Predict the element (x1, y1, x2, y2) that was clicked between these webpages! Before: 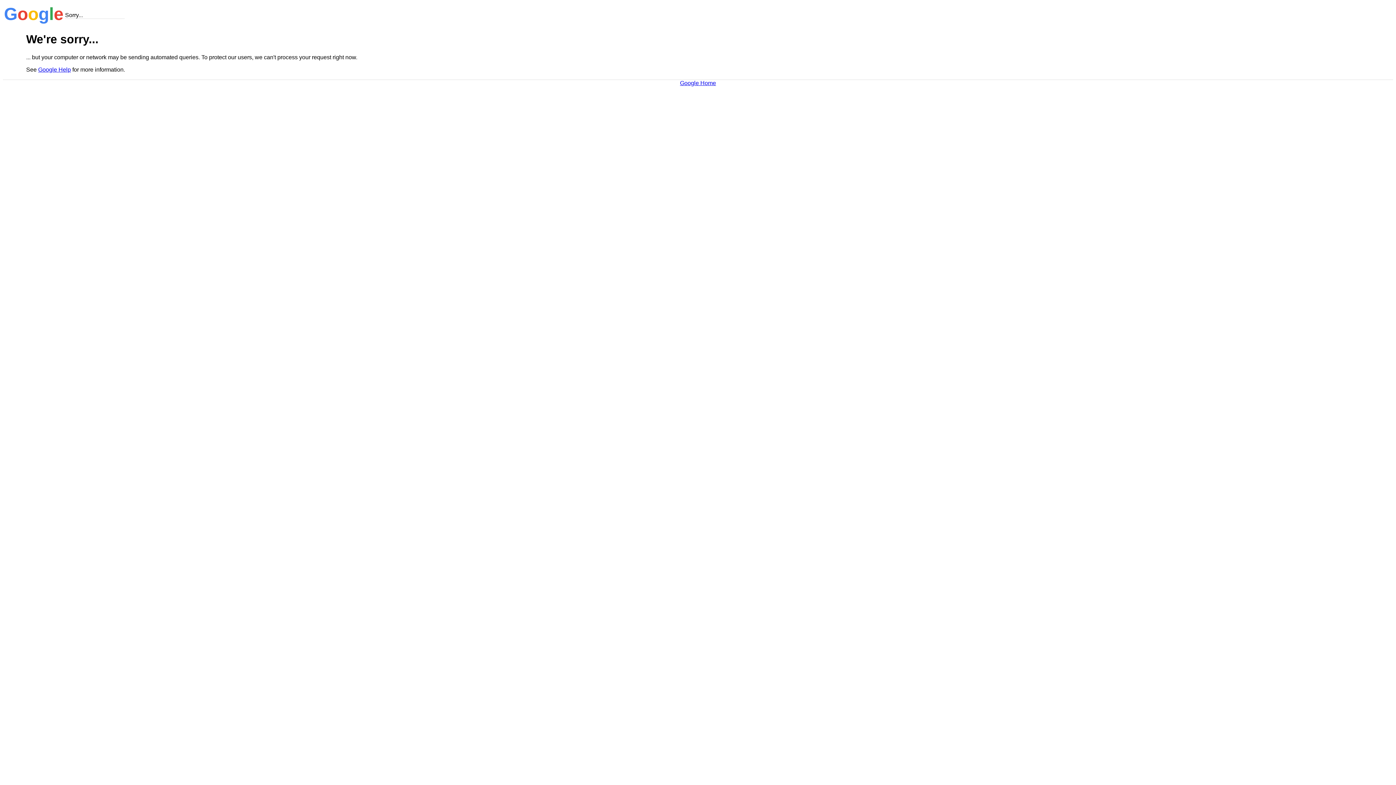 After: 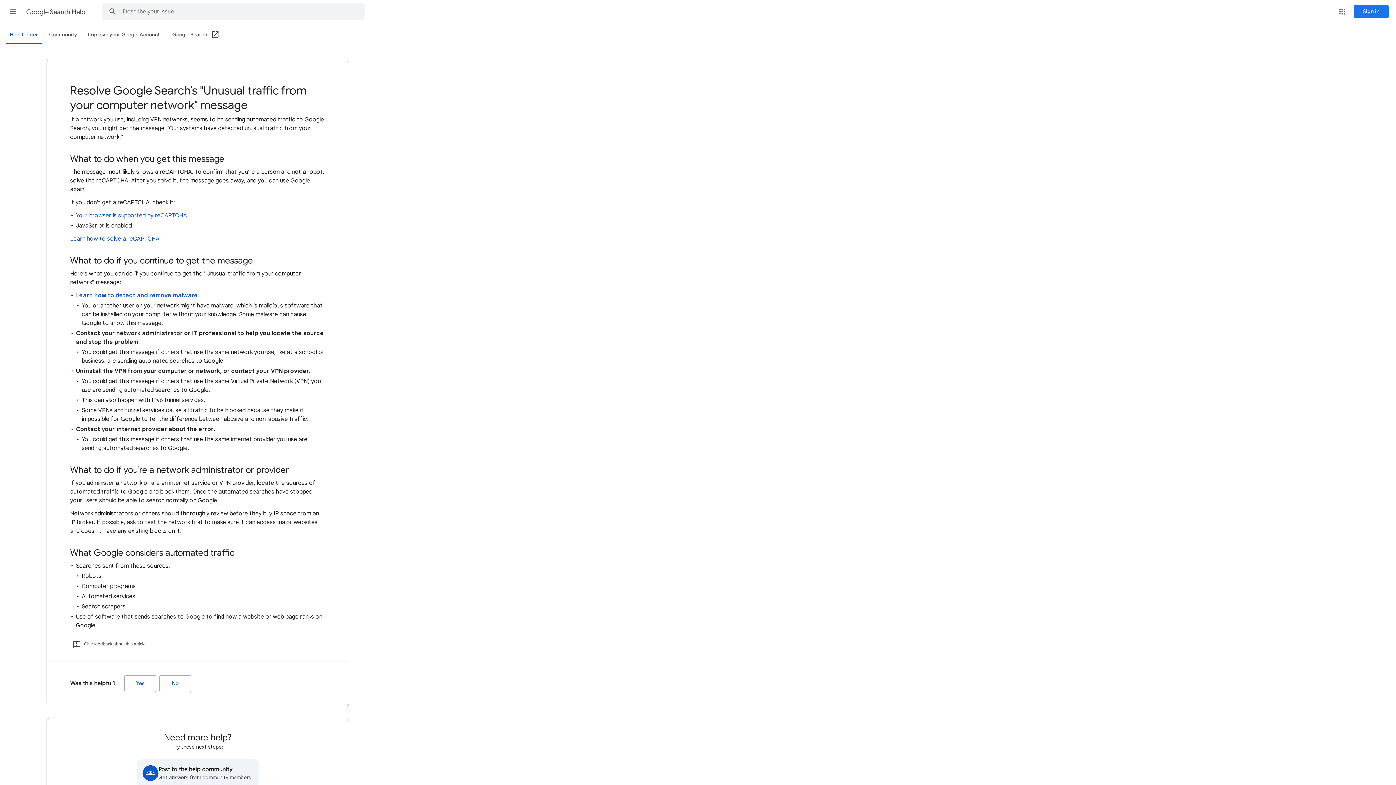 Action: label: Google Help bbox: (38, 66, 70, 72)